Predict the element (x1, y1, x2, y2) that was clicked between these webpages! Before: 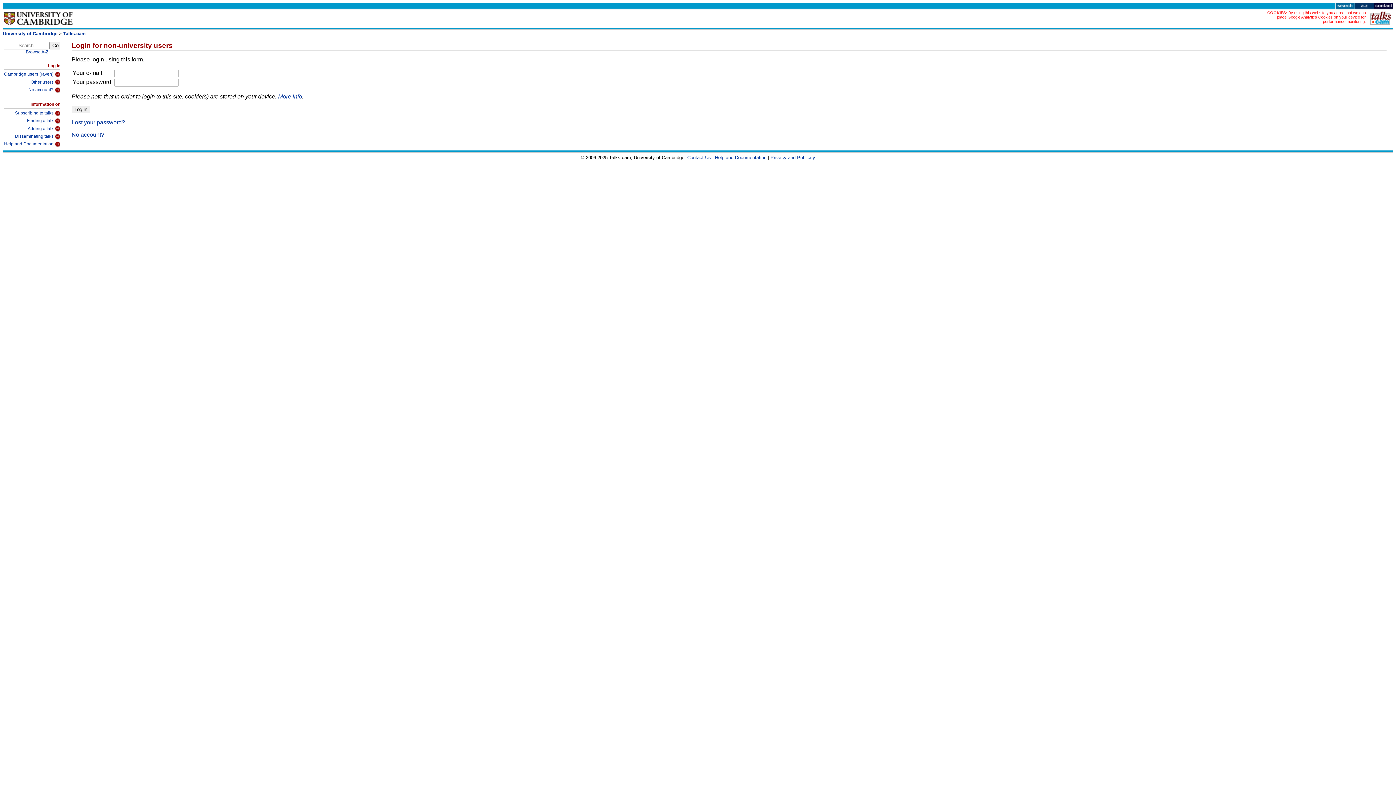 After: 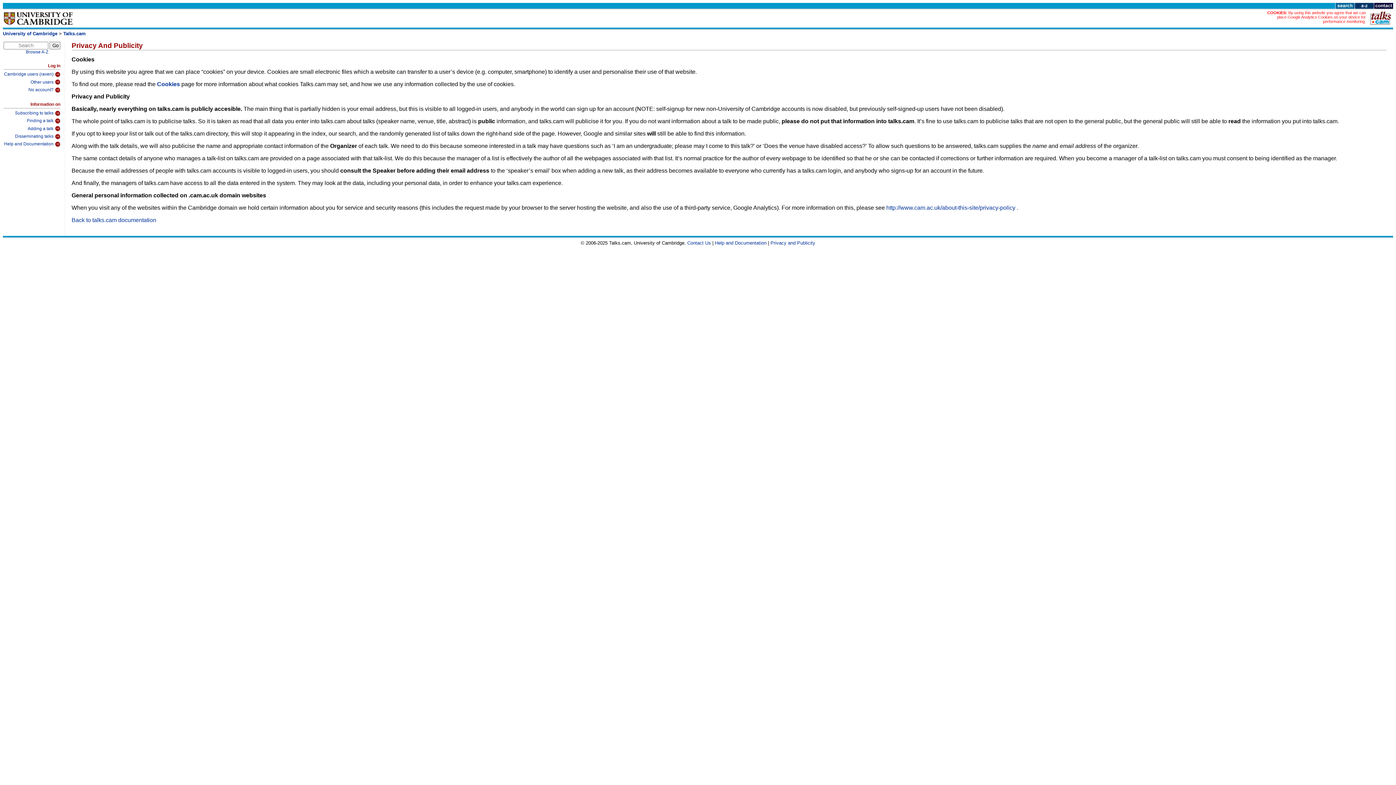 Action: label: More info bbox: (278, 93, 302, 99)